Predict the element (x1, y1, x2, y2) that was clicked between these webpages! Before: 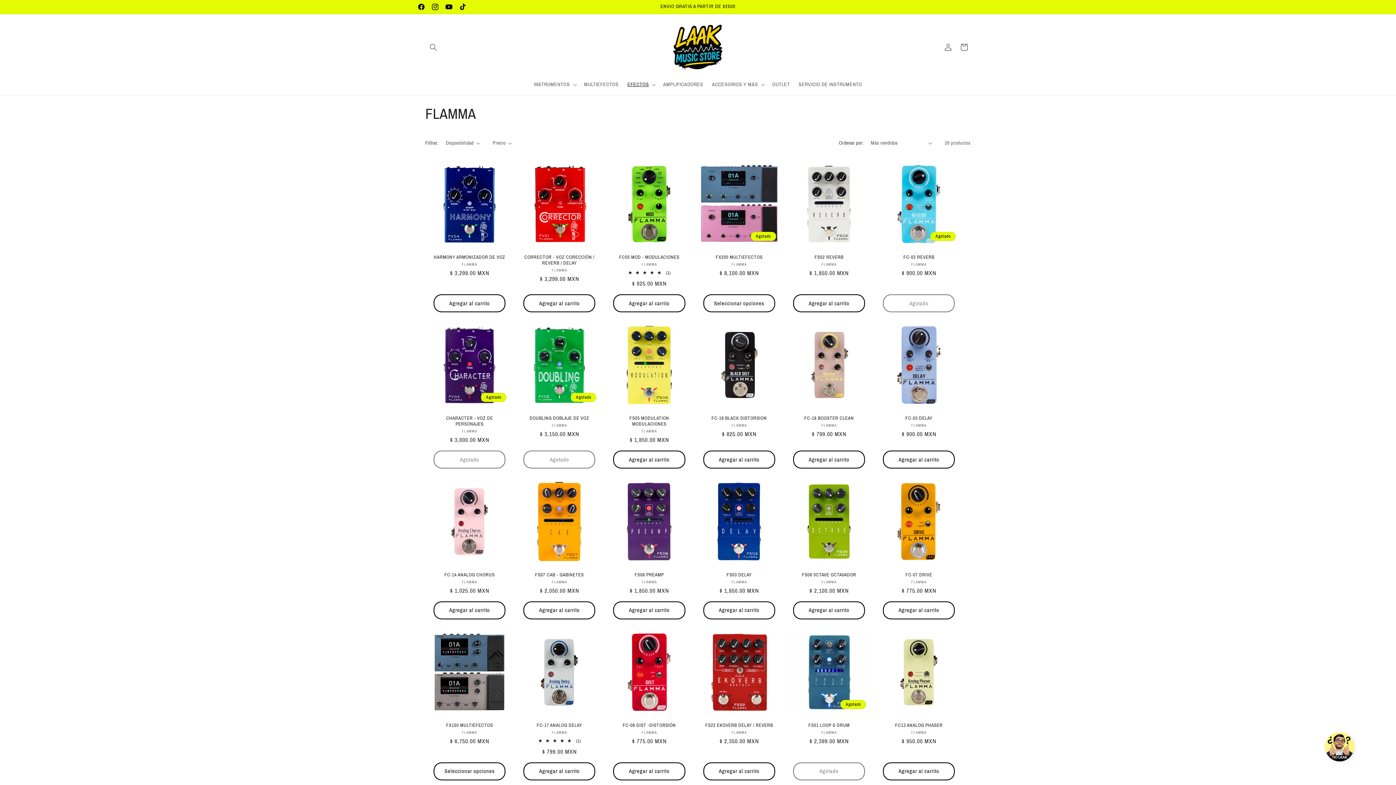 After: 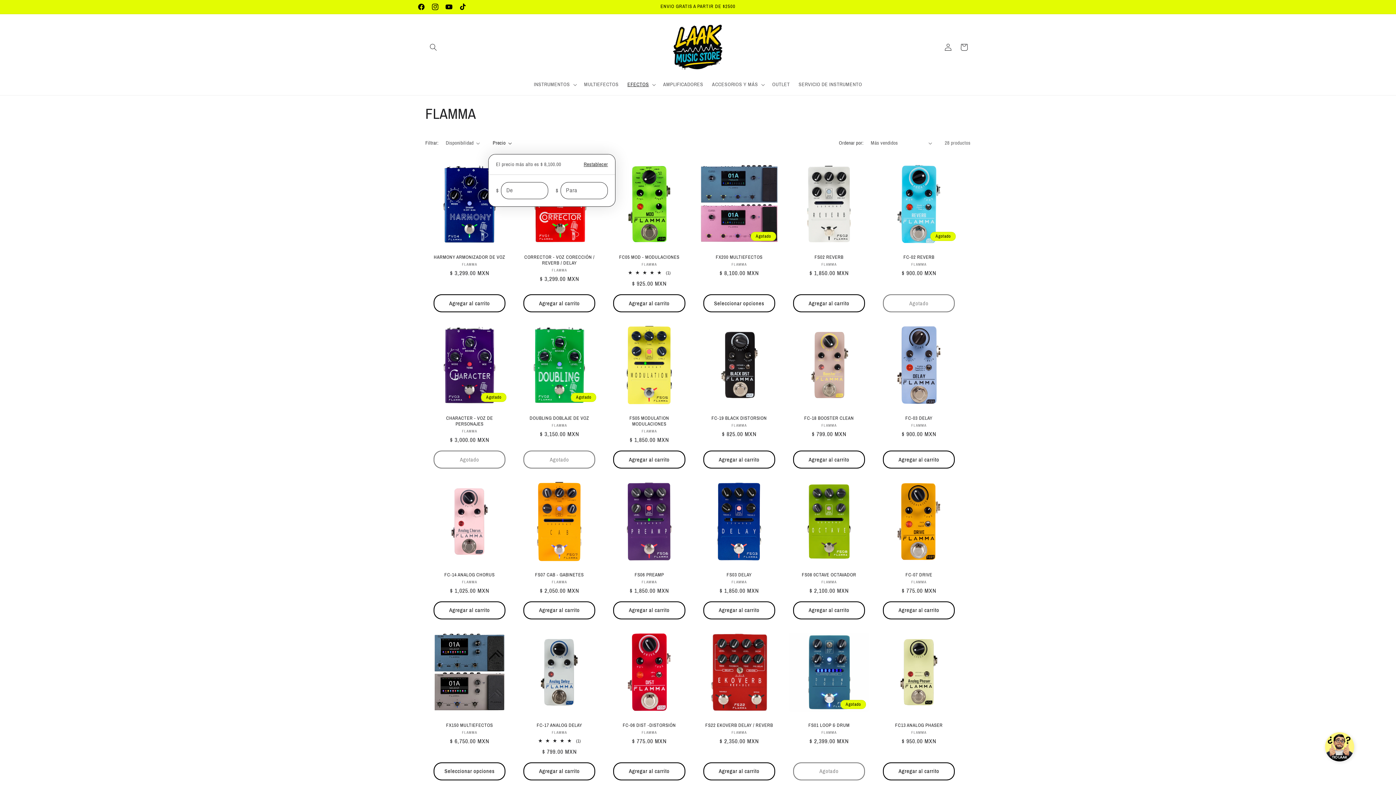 Action: bbox: (492, 139, 512, 146) label: Precio